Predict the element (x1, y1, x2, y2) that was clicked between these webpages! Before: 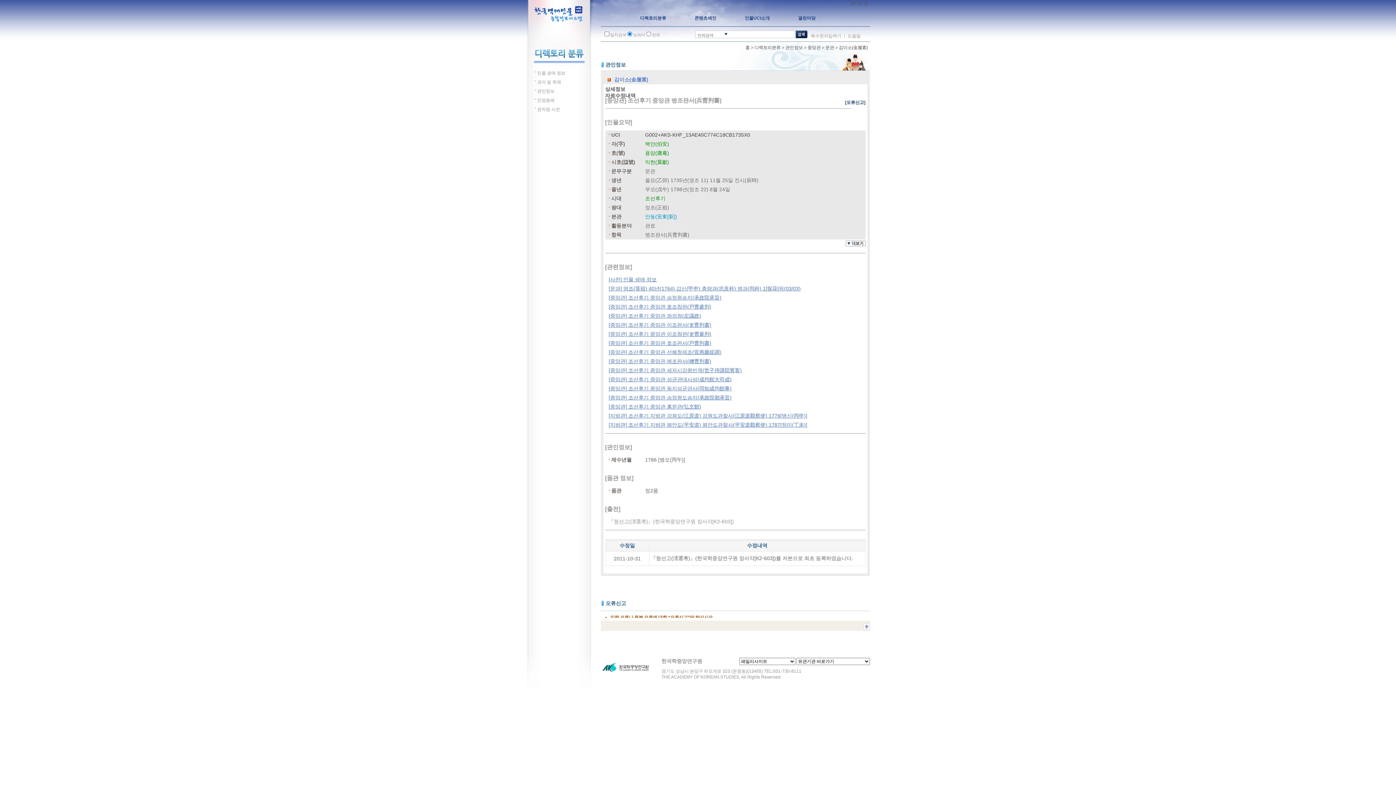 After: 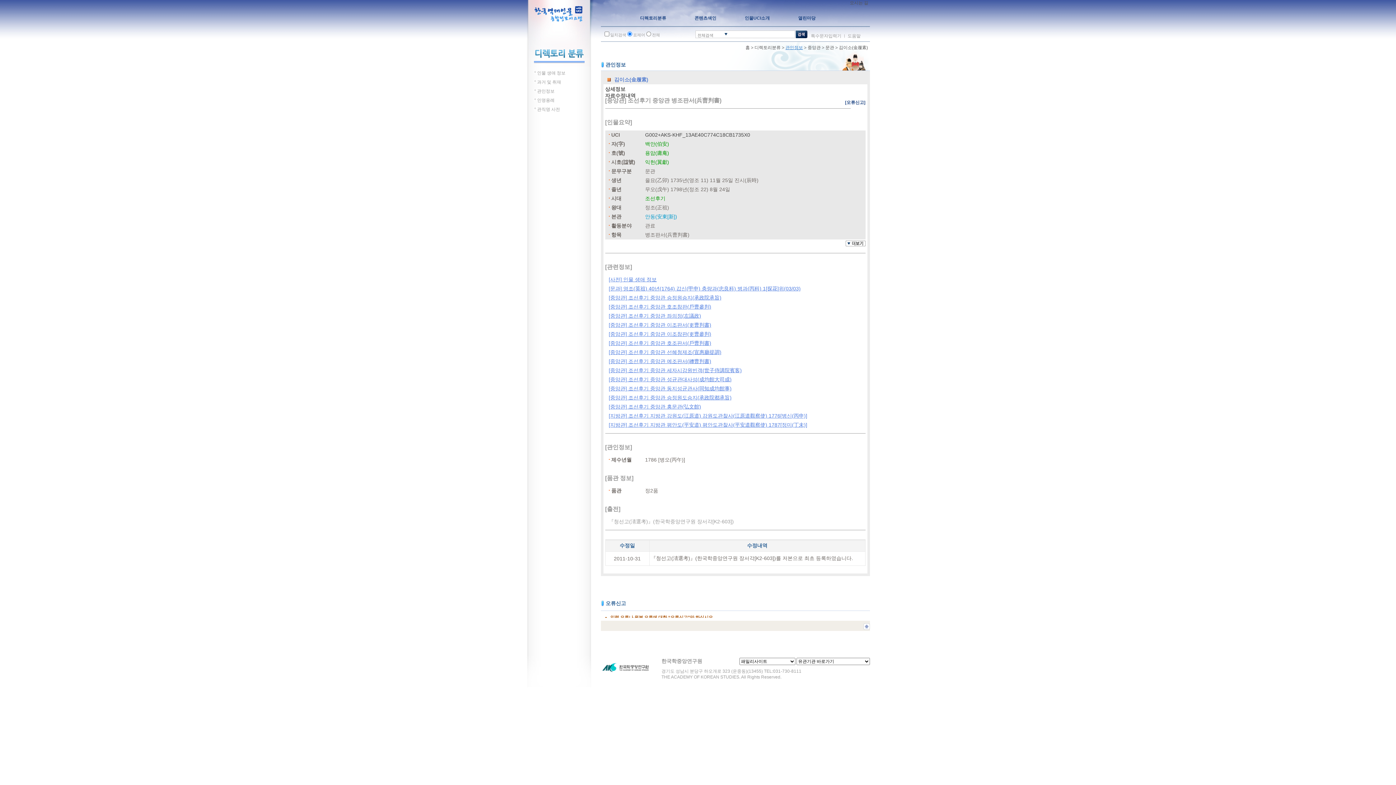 Action: label: 관인정보 bbox: (785, 45, 803, 50)